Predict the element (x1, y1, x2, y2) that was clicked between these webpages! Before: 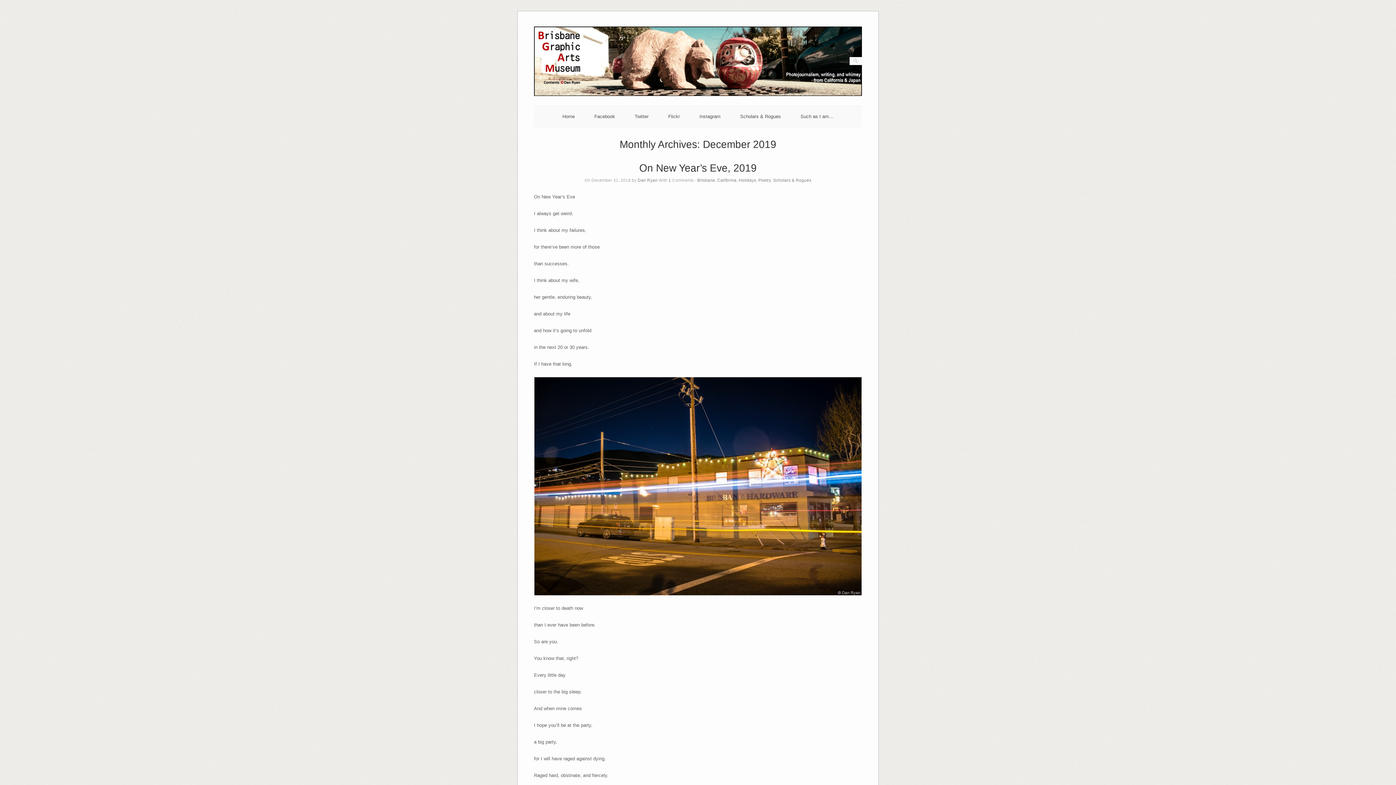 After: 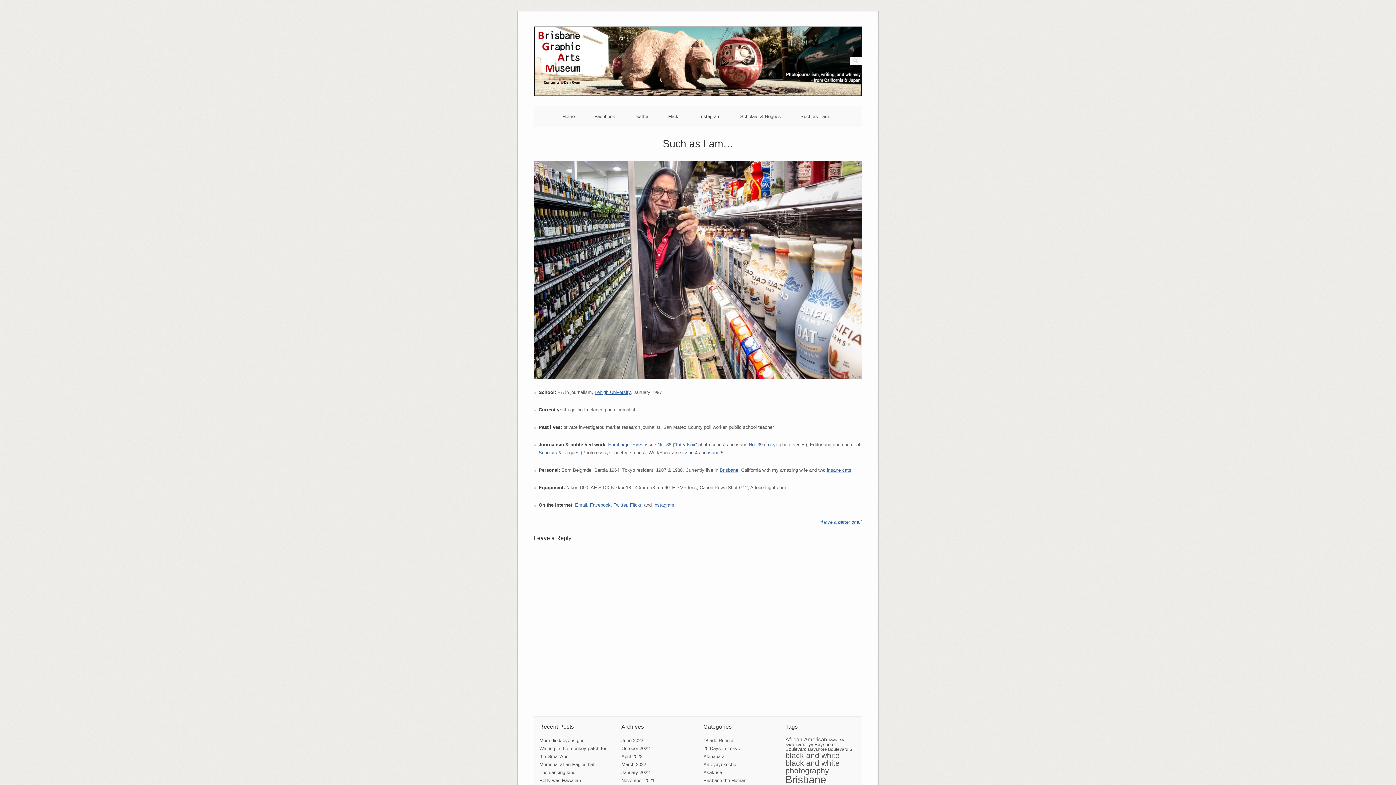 Action: bbox: (800, 113, 833, 119) label: Such as I am…